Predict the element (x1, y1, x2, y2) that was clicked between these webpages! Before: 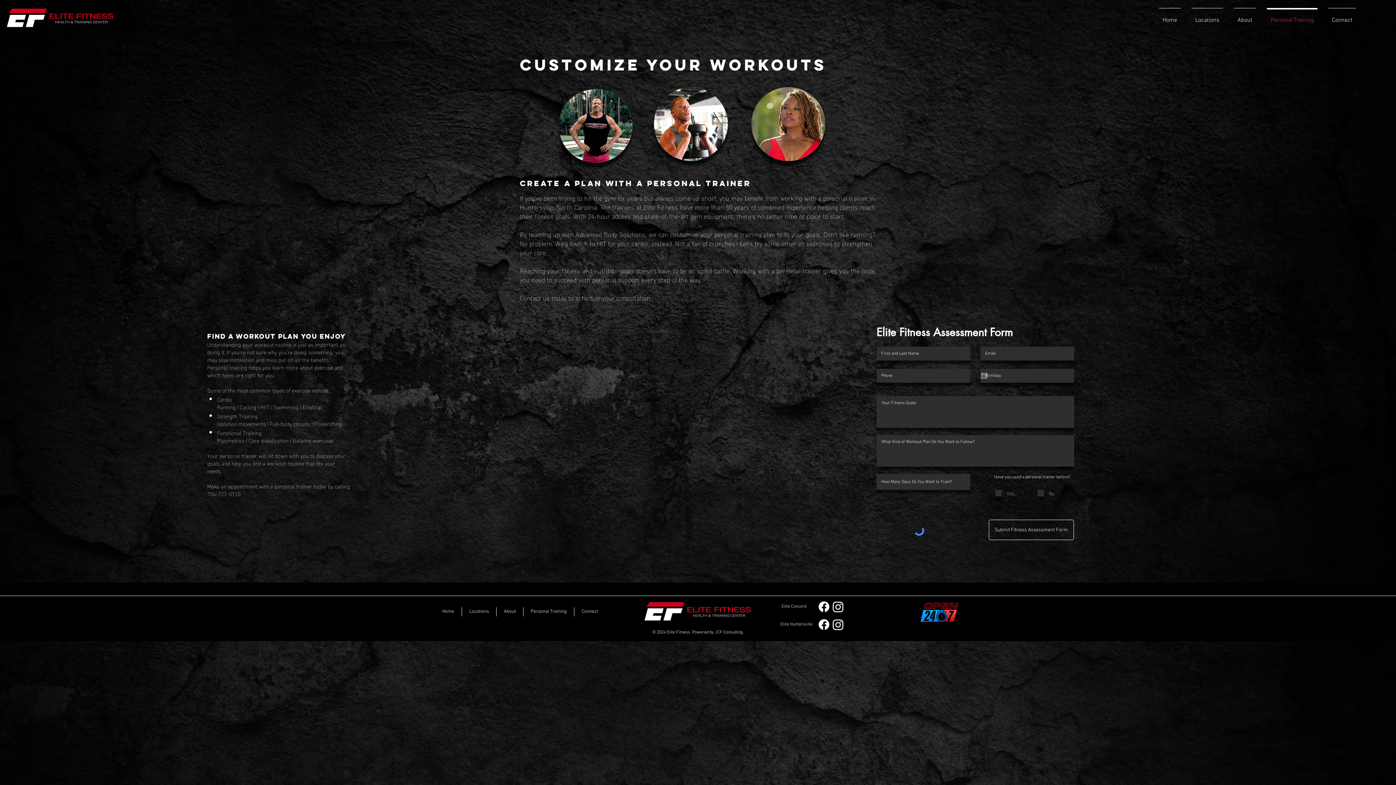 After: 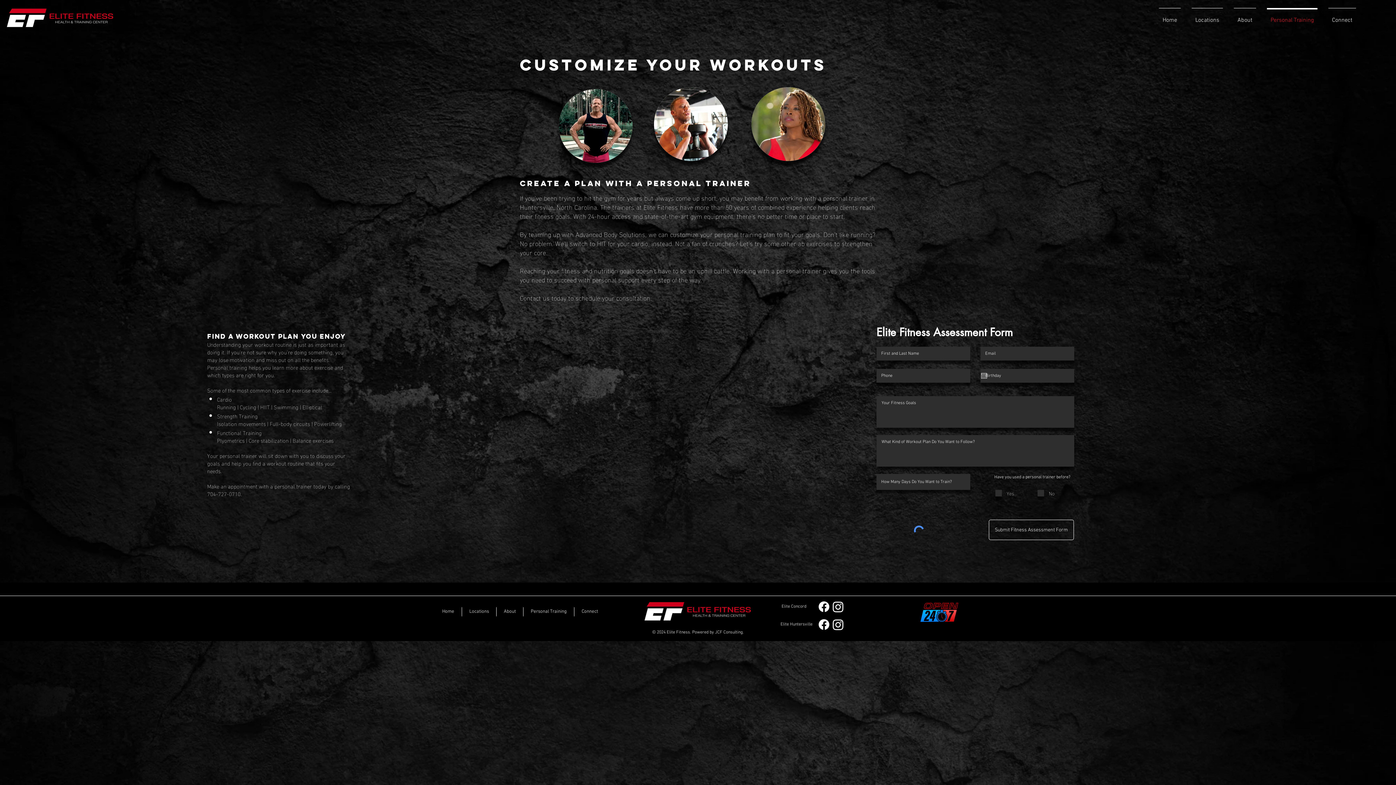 Action: bbox: (817, 617, 831, 632) label: Facebook